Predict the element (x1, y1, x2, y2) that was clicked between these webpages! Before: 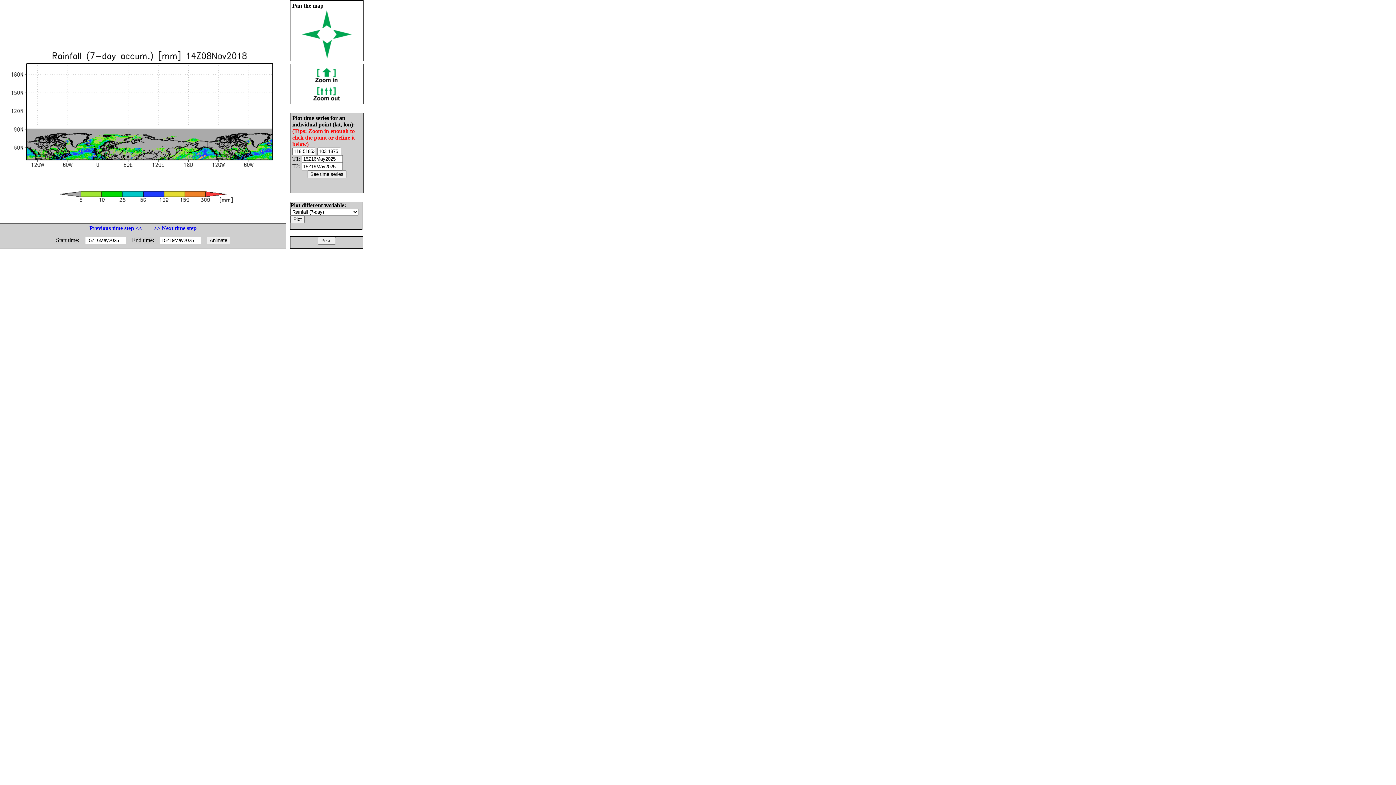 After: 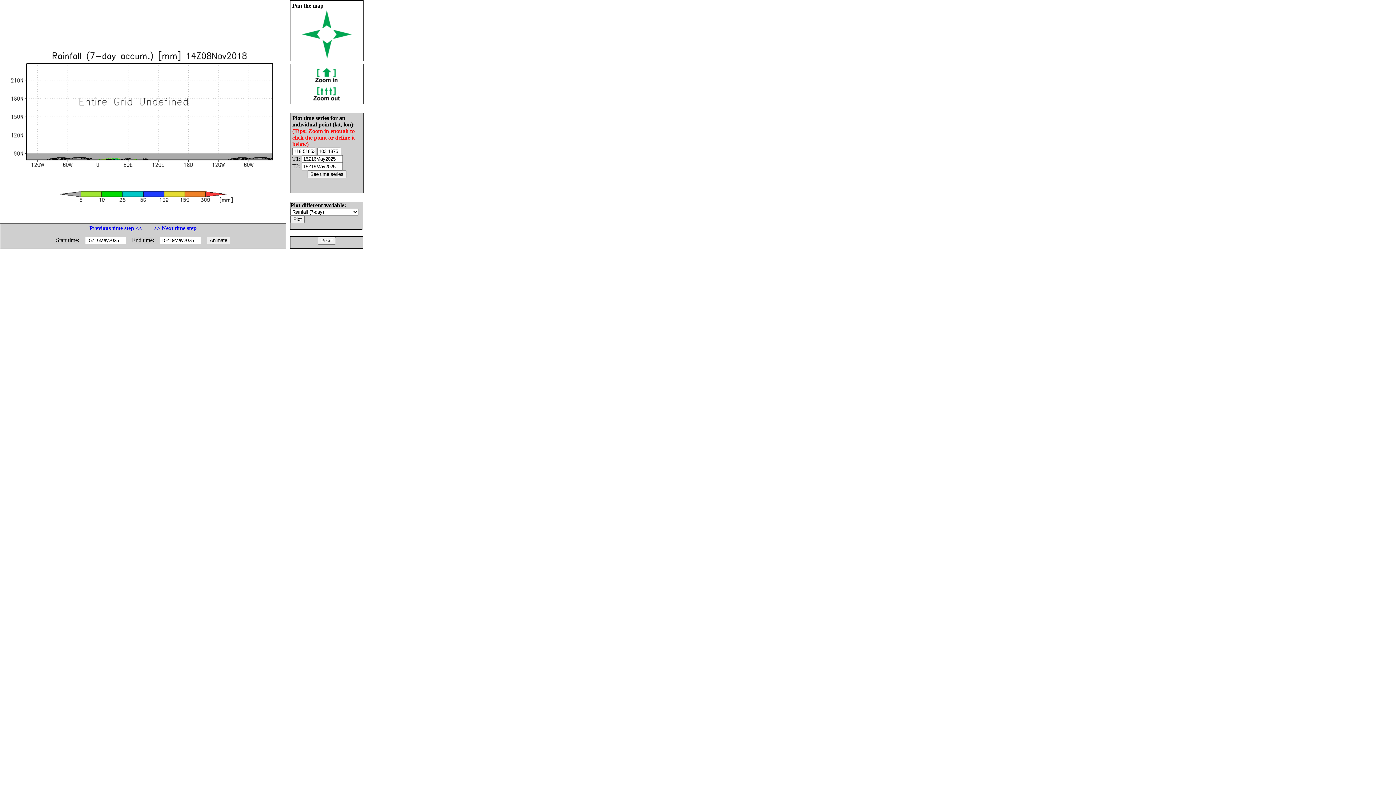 Action: bbox: (322, 23, 331, 29)